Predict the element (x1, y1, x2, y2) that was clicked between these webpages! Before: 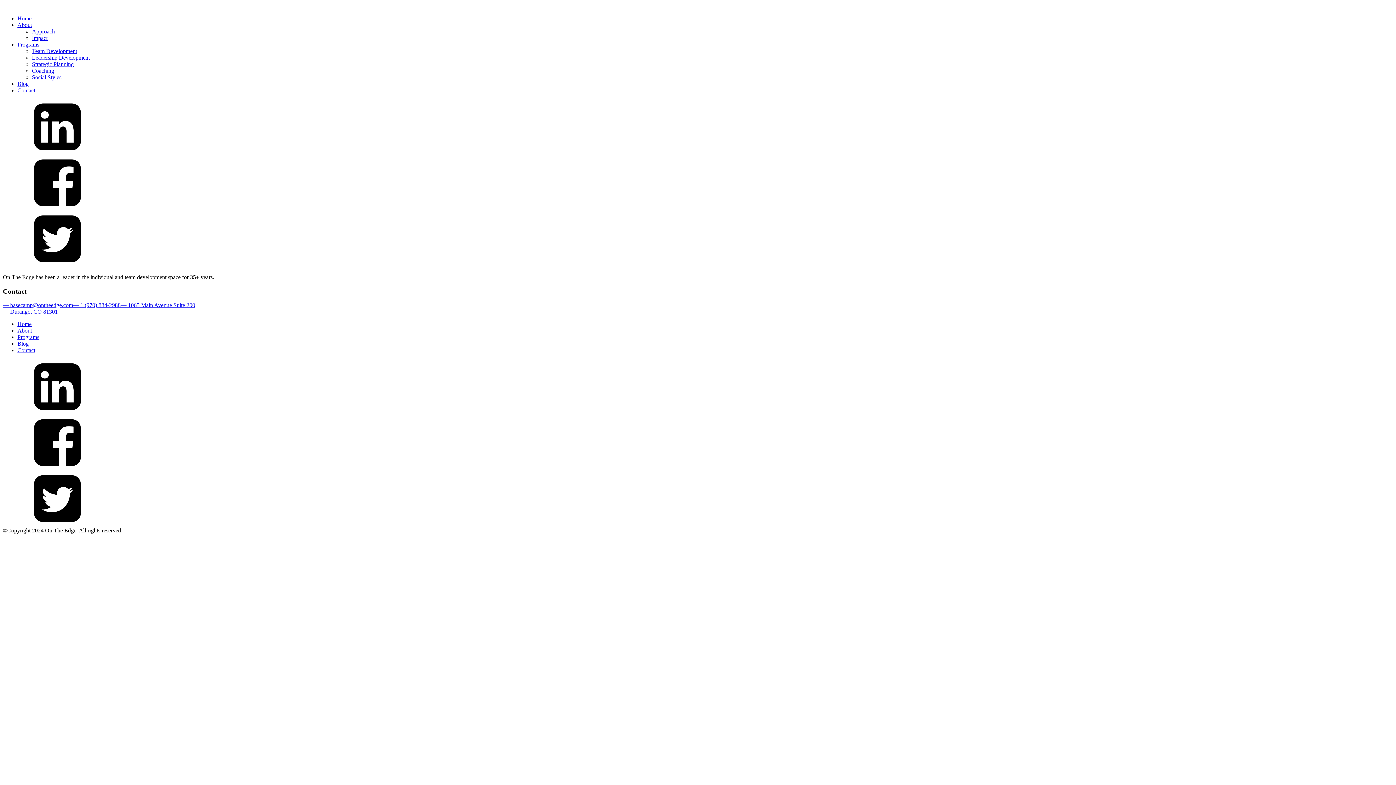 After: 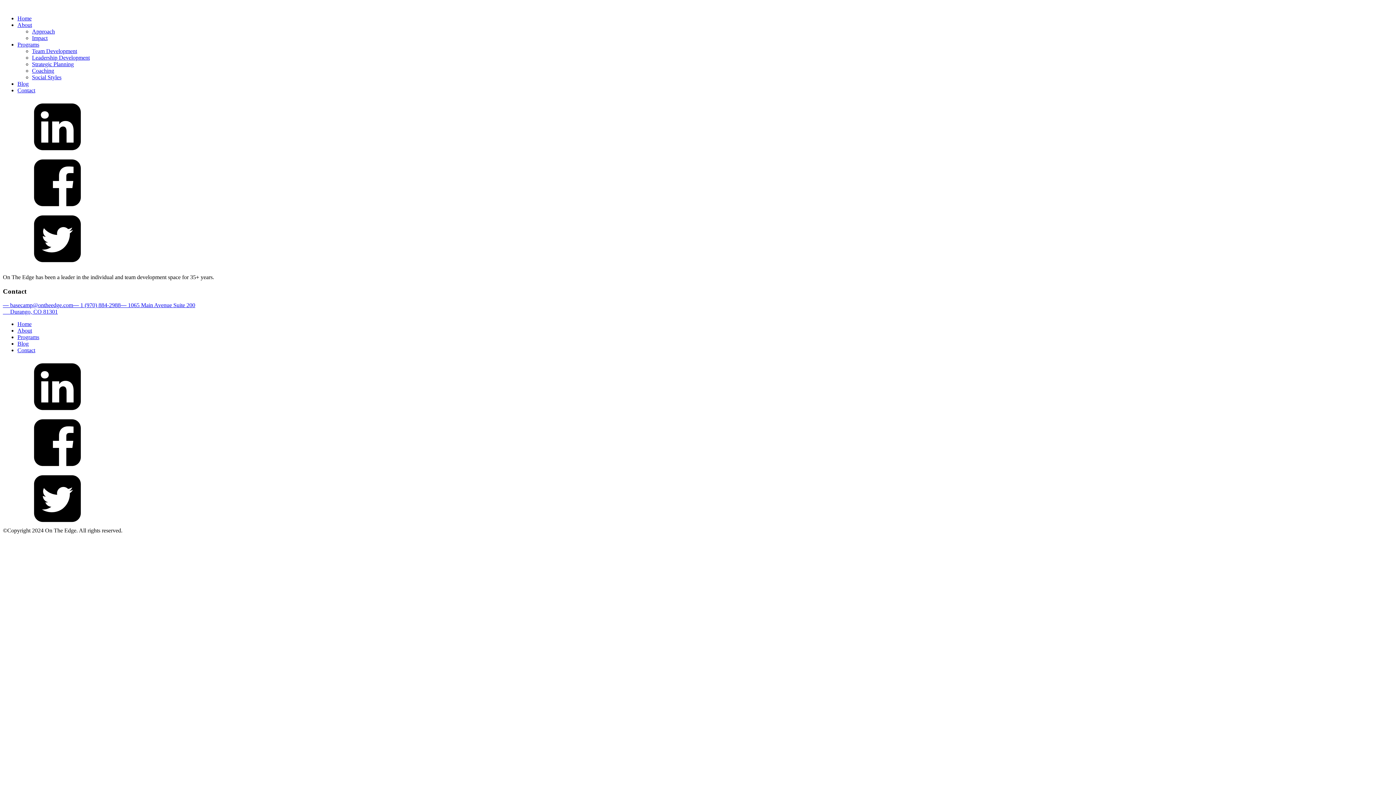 Action: bbox: (2, 415, 1393, 471)